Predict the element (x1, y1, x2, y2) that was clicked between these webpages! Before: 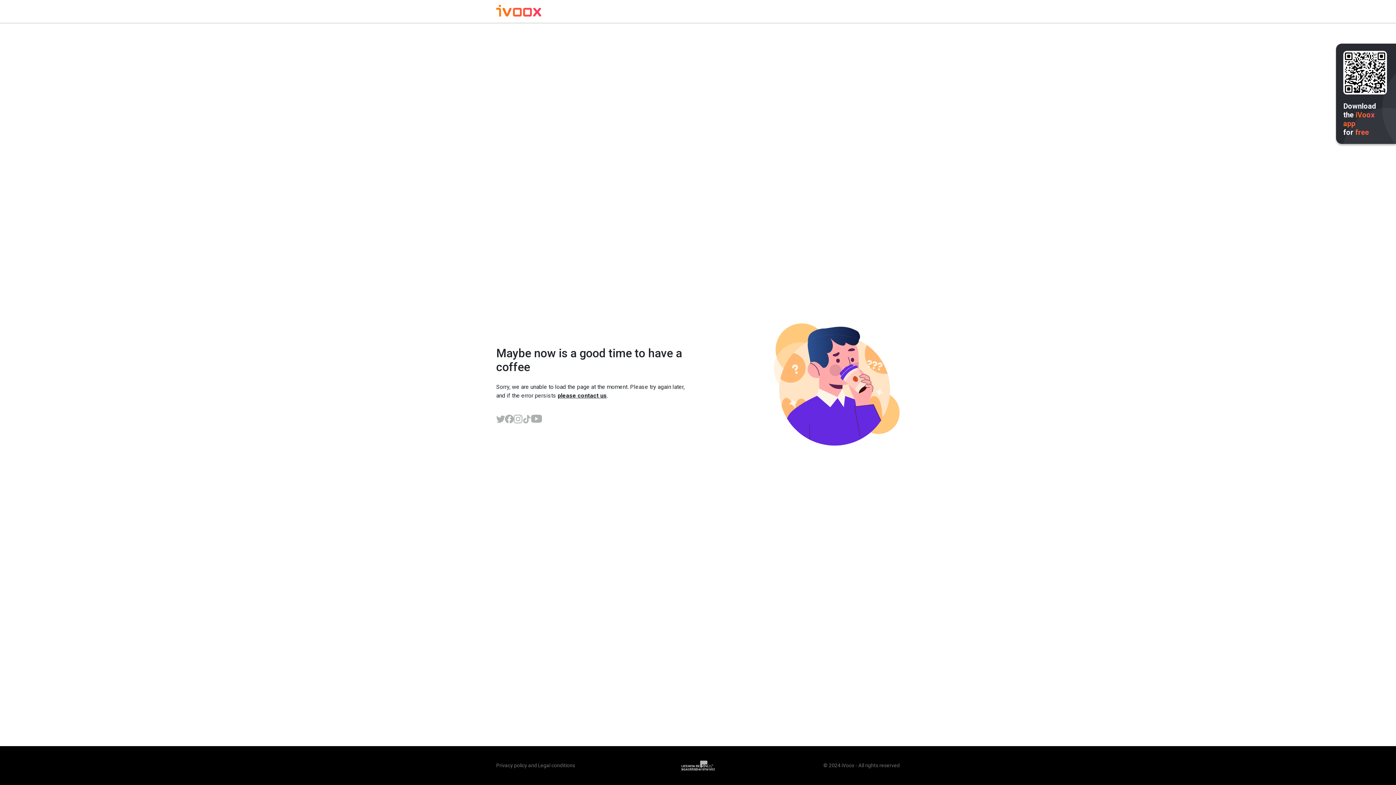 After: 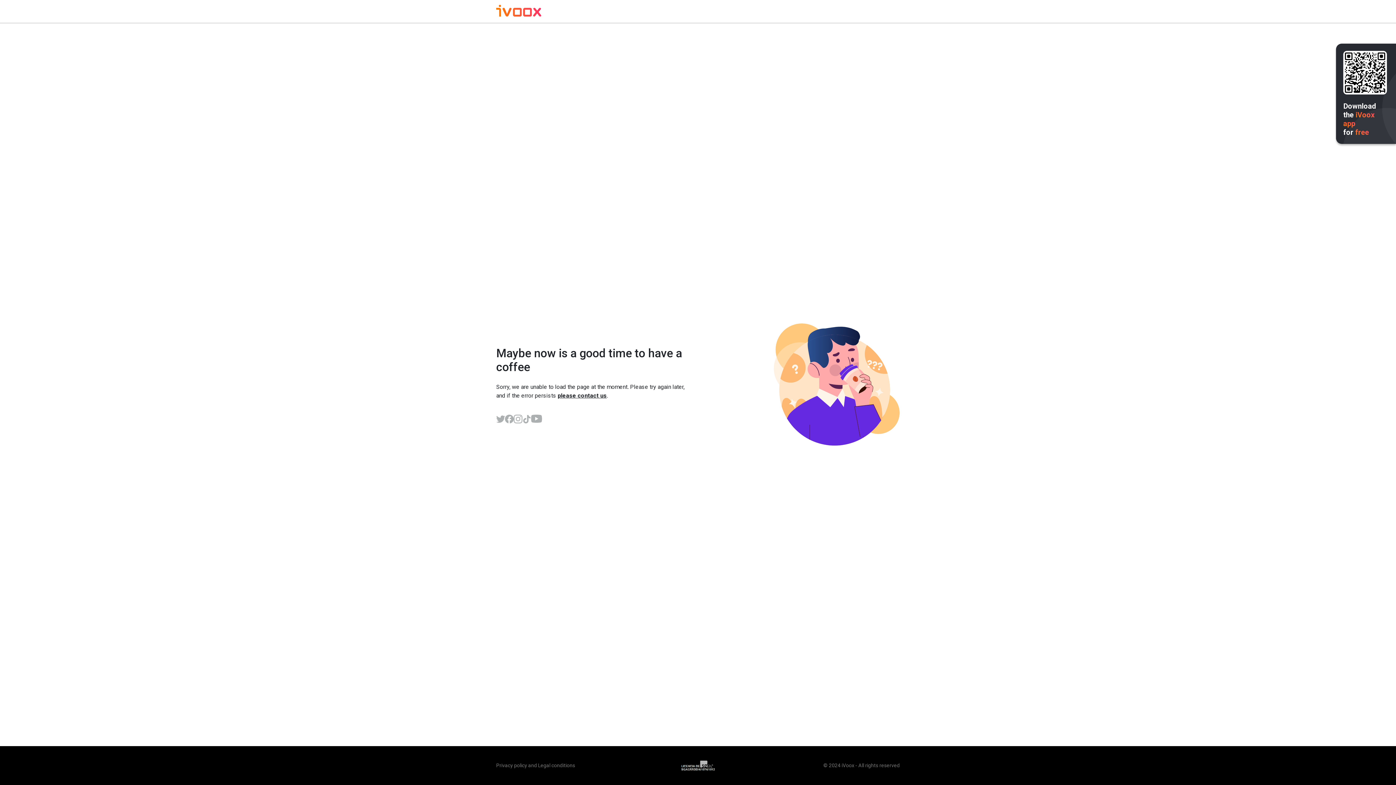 Action: bbox: (522, 414, 531, 423)